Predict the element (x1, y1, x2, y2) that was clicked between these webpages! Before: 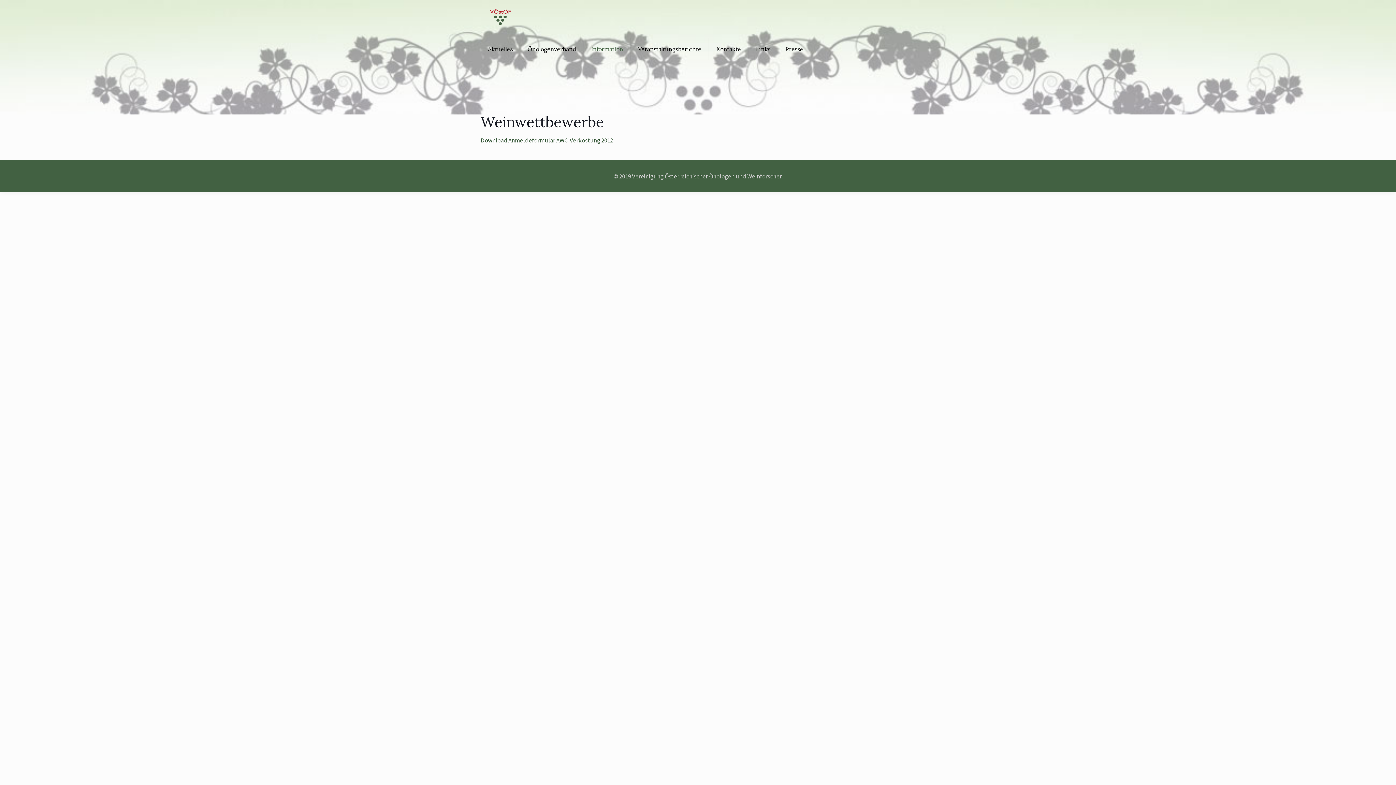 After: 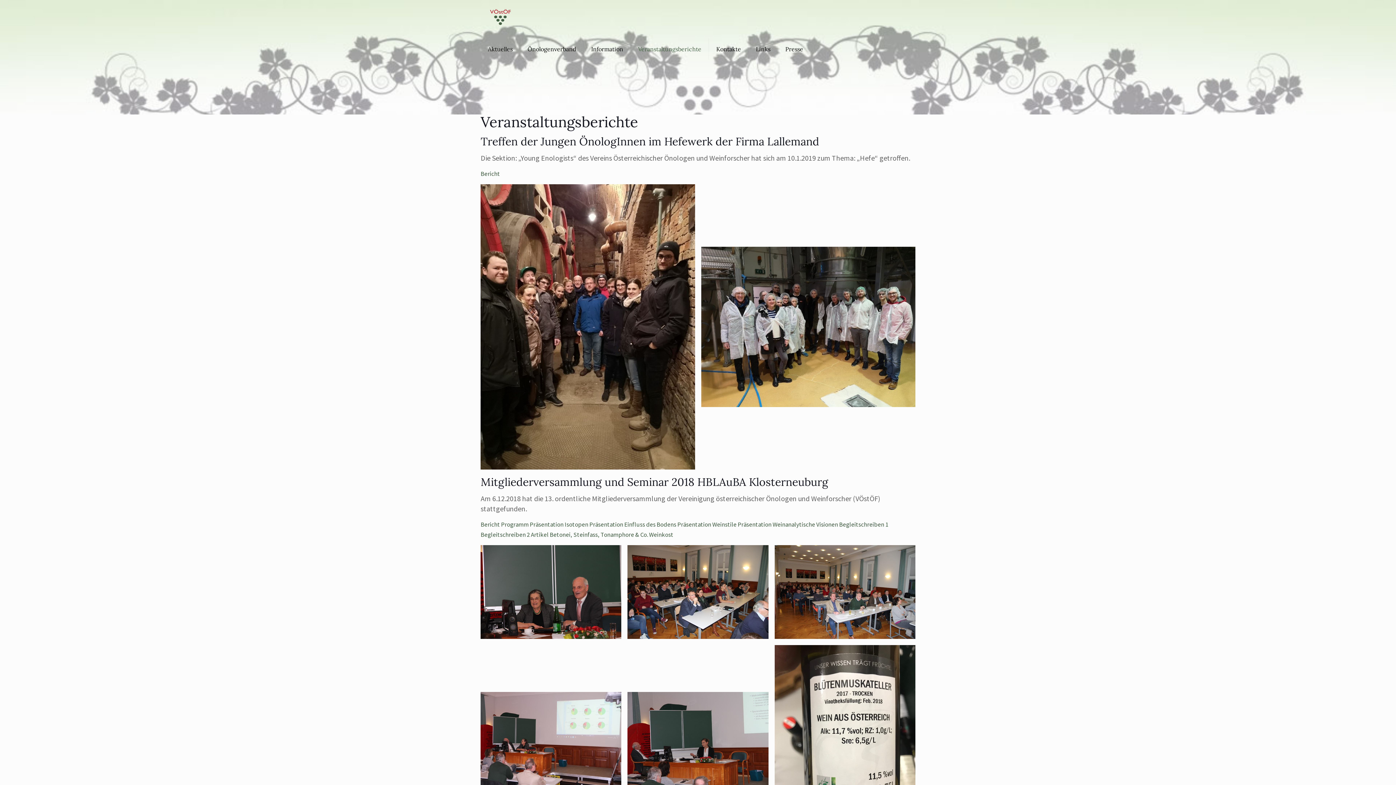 Action: bbox: (630, 32, 709, 65) label: Veranstaltungsberichte